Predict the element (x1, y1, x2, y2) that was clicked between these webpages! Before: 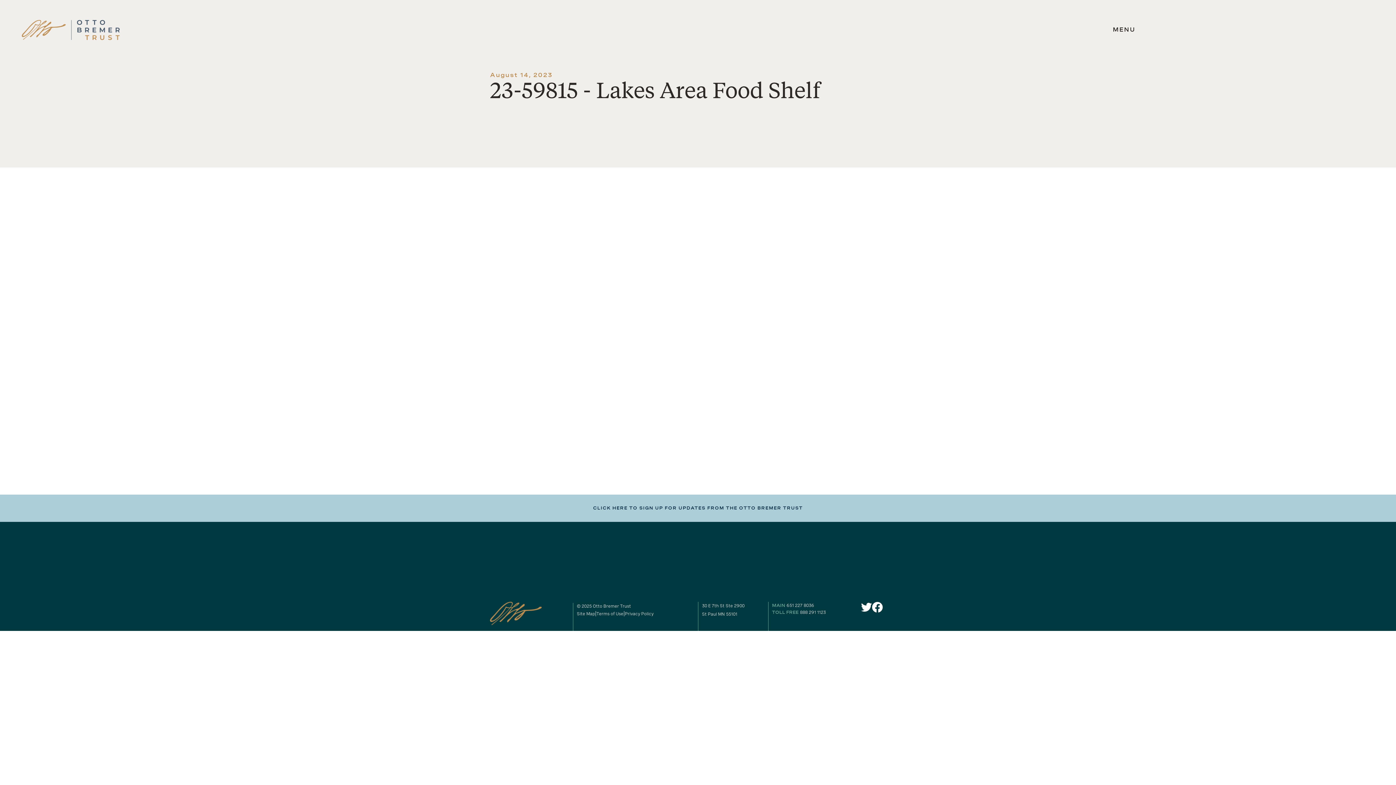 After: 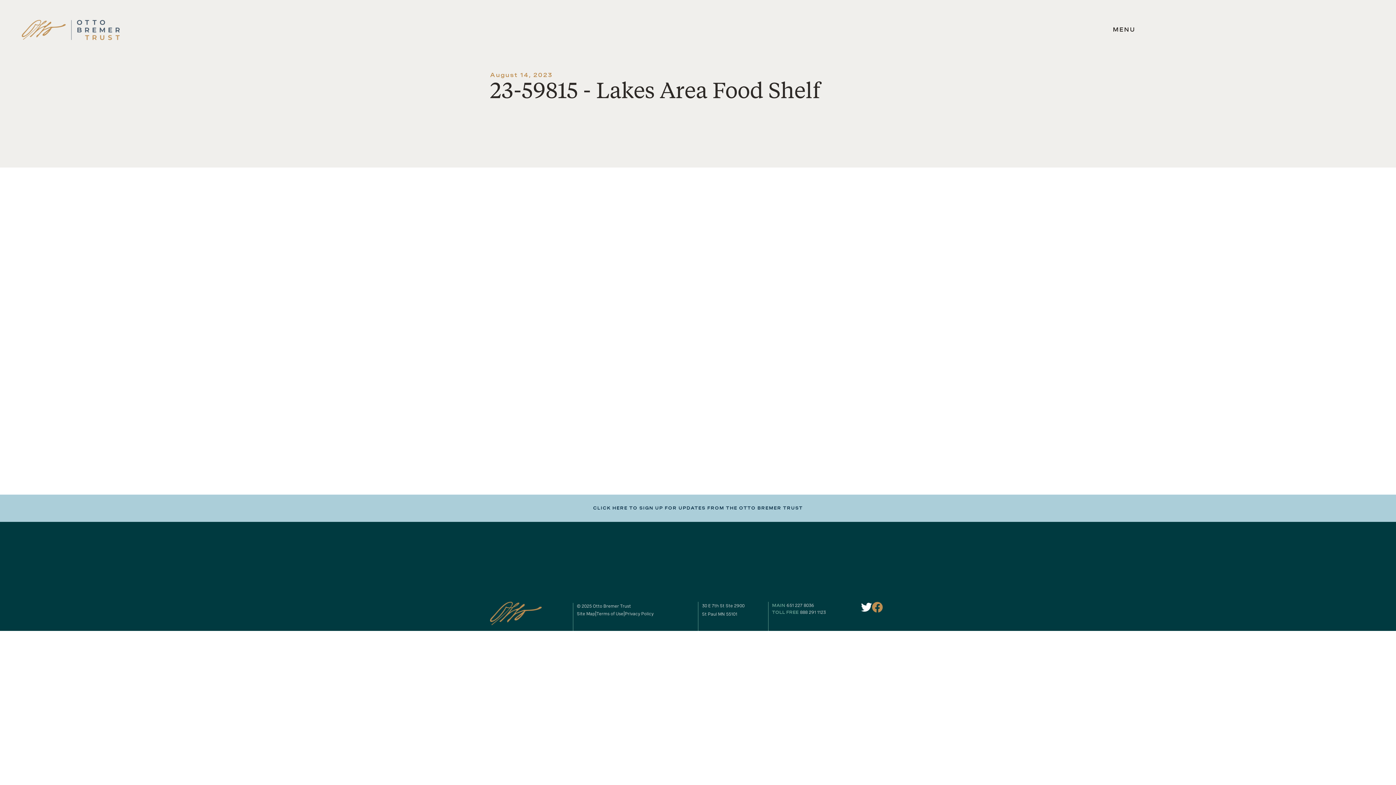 Action: bbox: (872, 606, 883, 613) label: link to our Facebook